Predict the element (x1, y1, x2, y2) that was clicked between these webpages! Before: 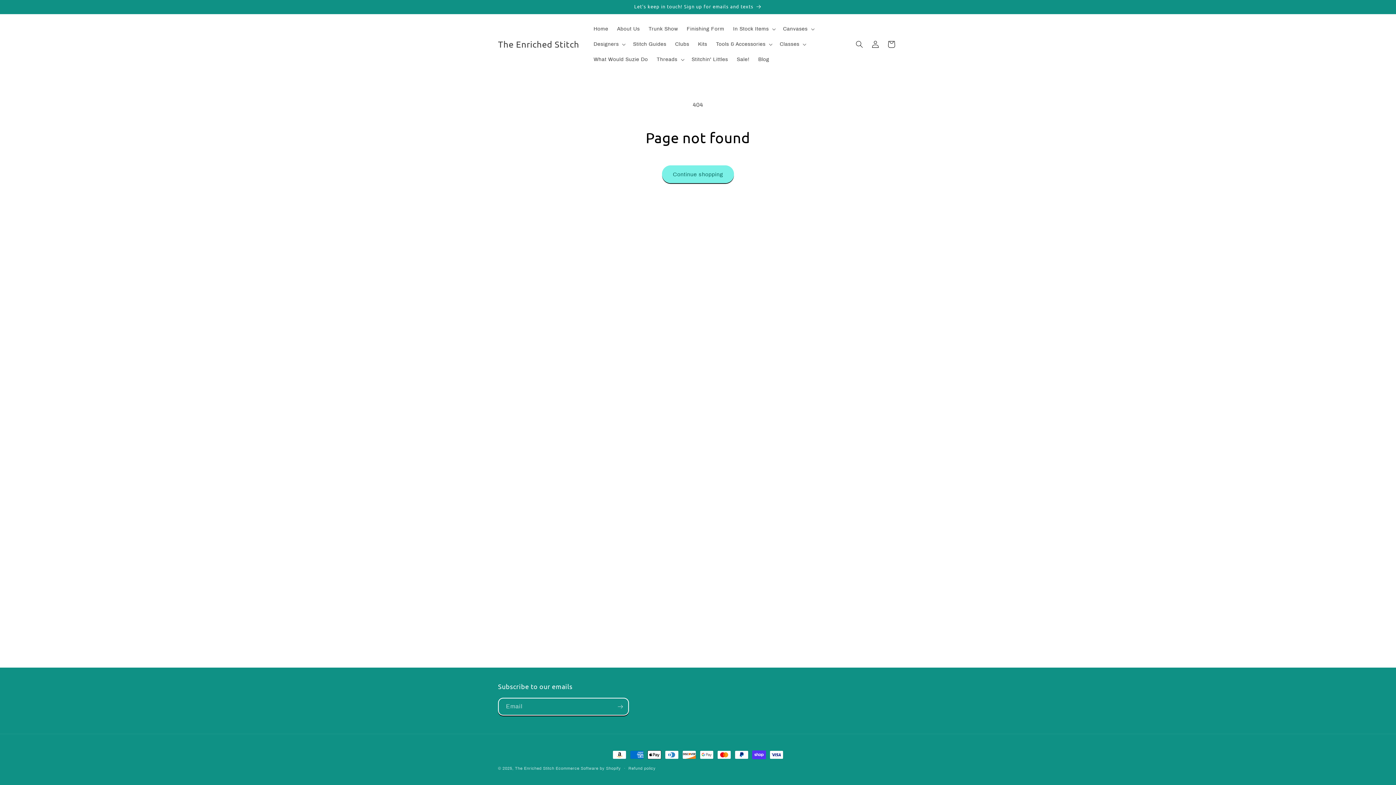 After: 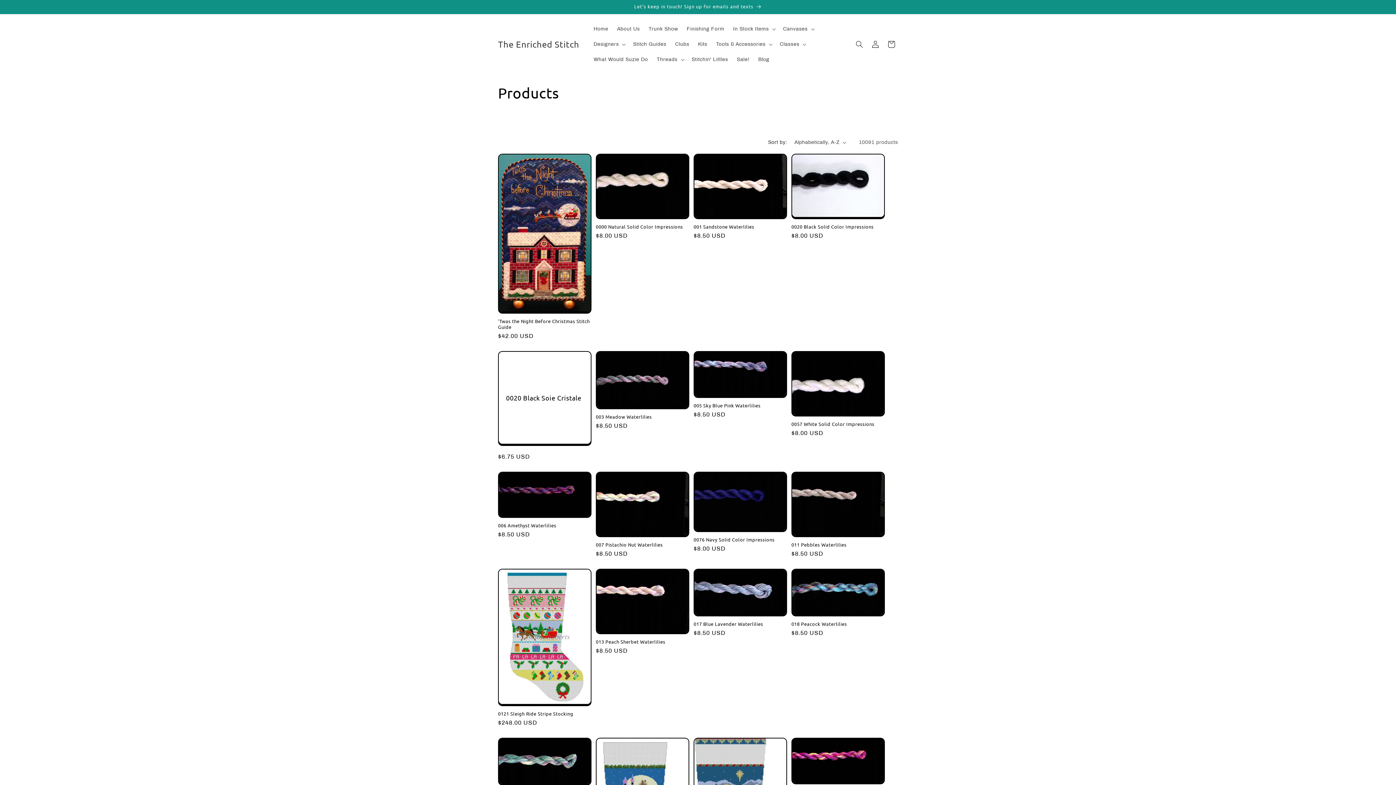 Action: label: Continue shopping bbox: (662, 165, 734, 183)